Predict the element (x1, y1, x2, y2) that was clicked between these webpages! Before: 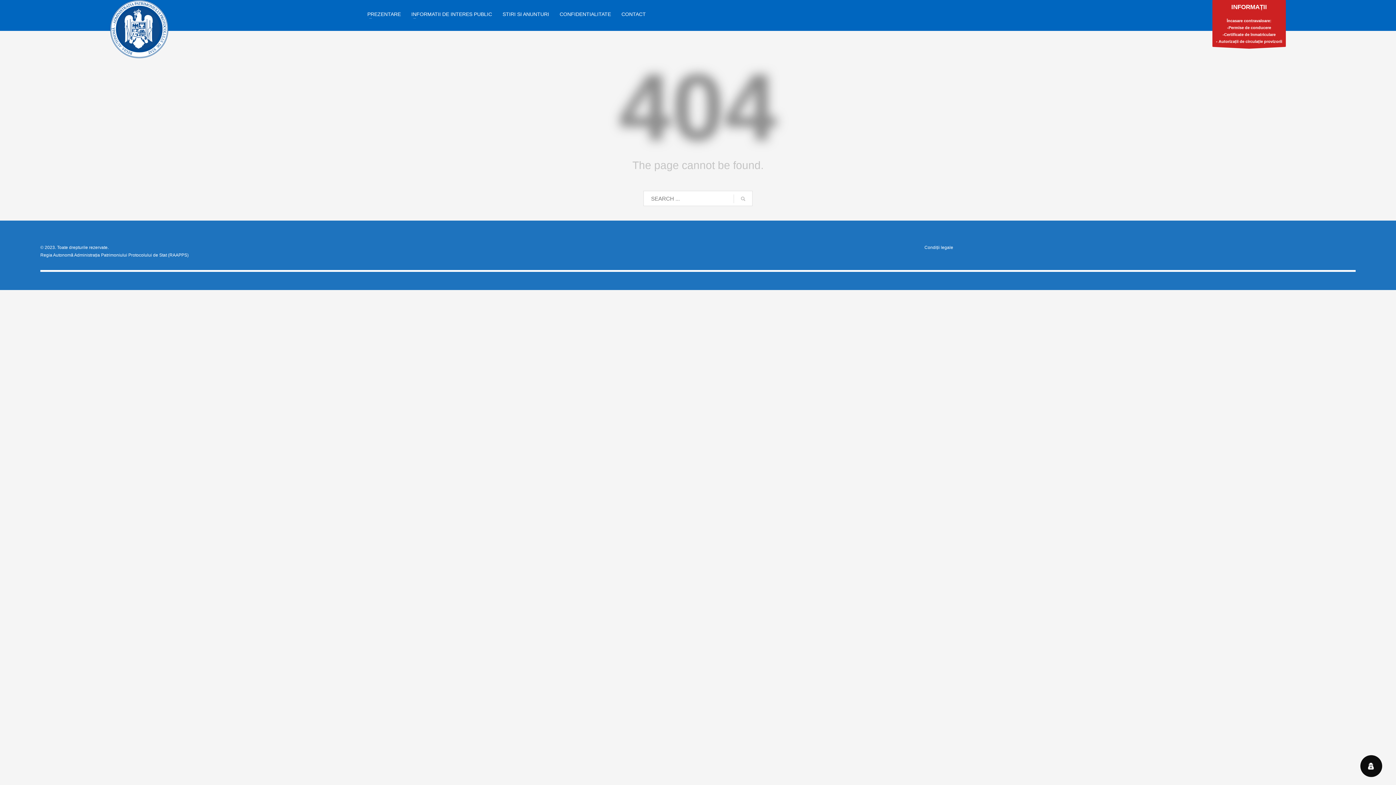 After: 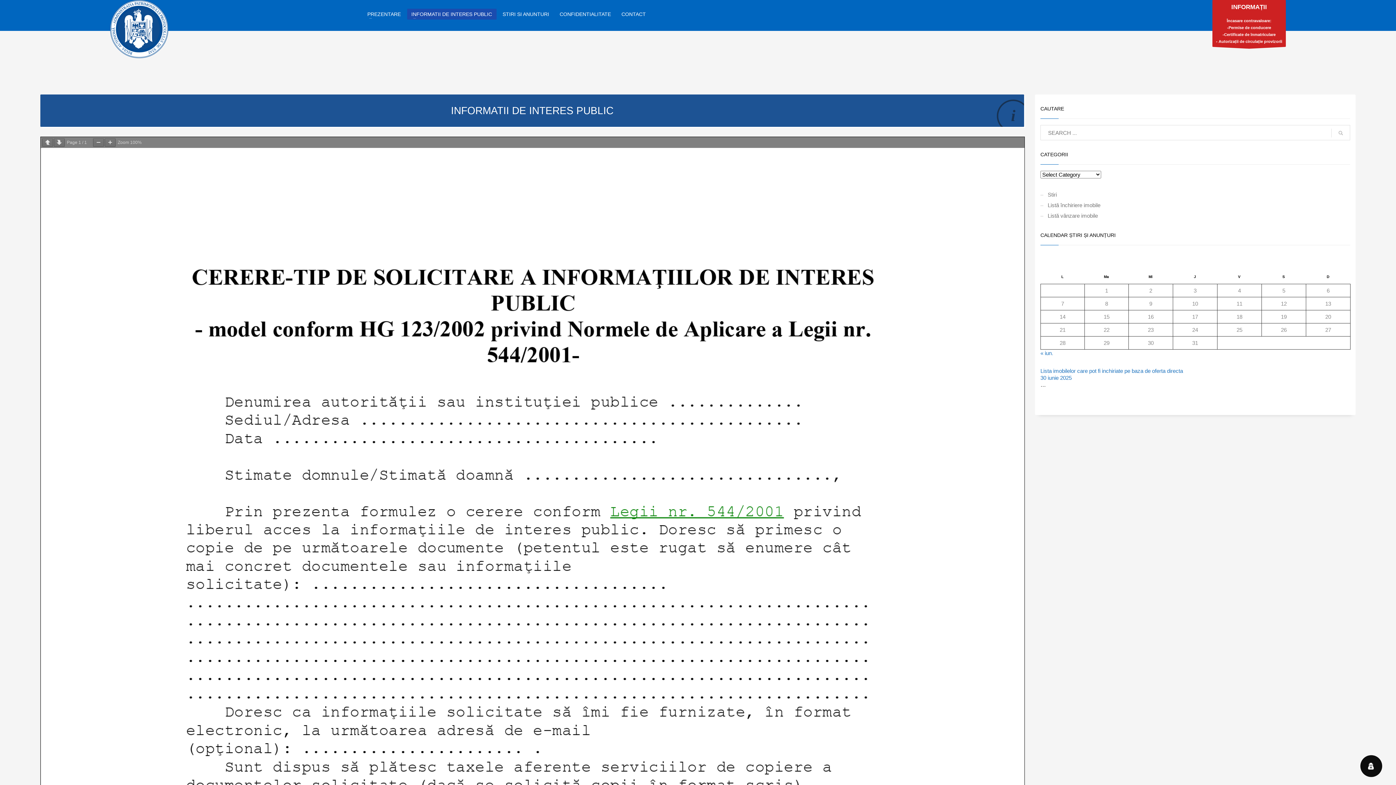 Action: bbox: (407, 9, 496, 18) label: INFORMATII DE INTERES PUBLIC